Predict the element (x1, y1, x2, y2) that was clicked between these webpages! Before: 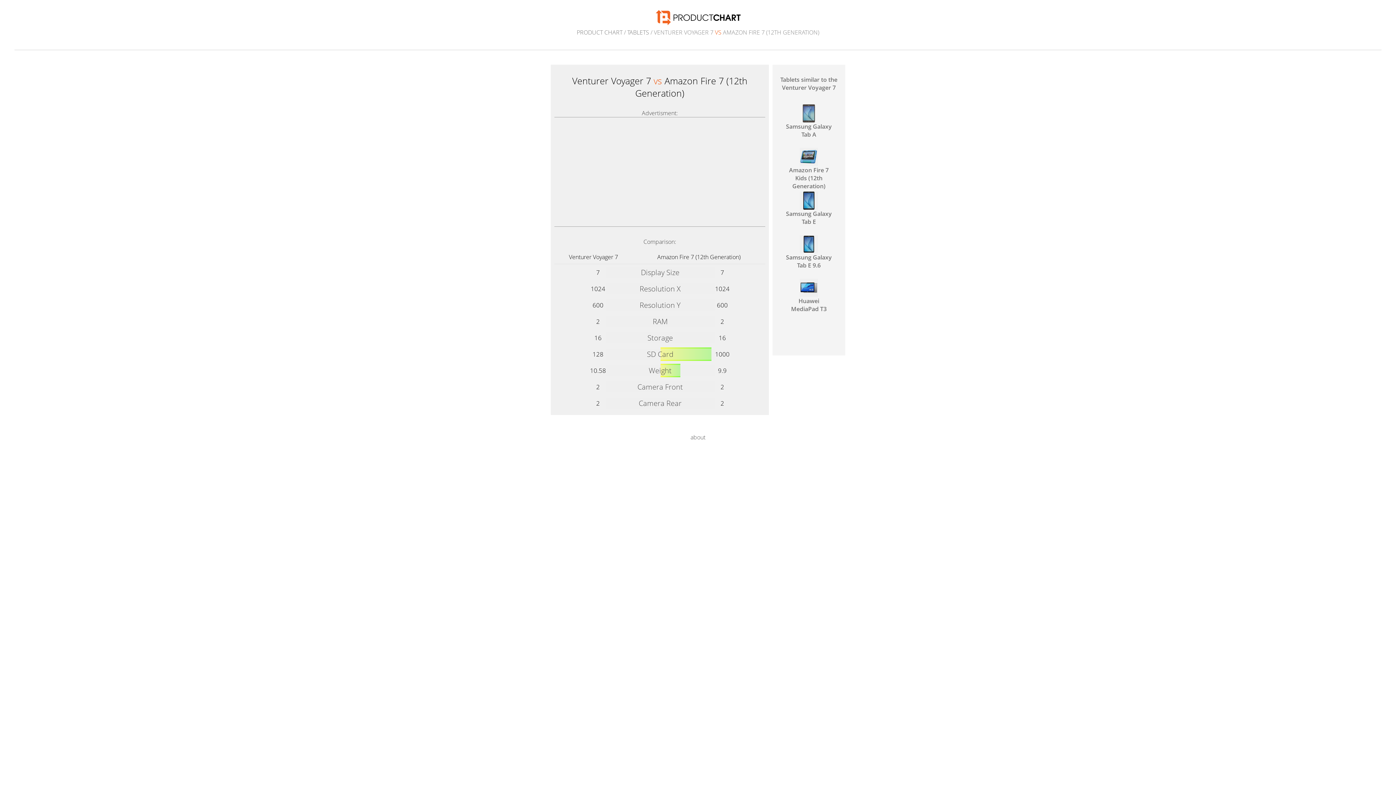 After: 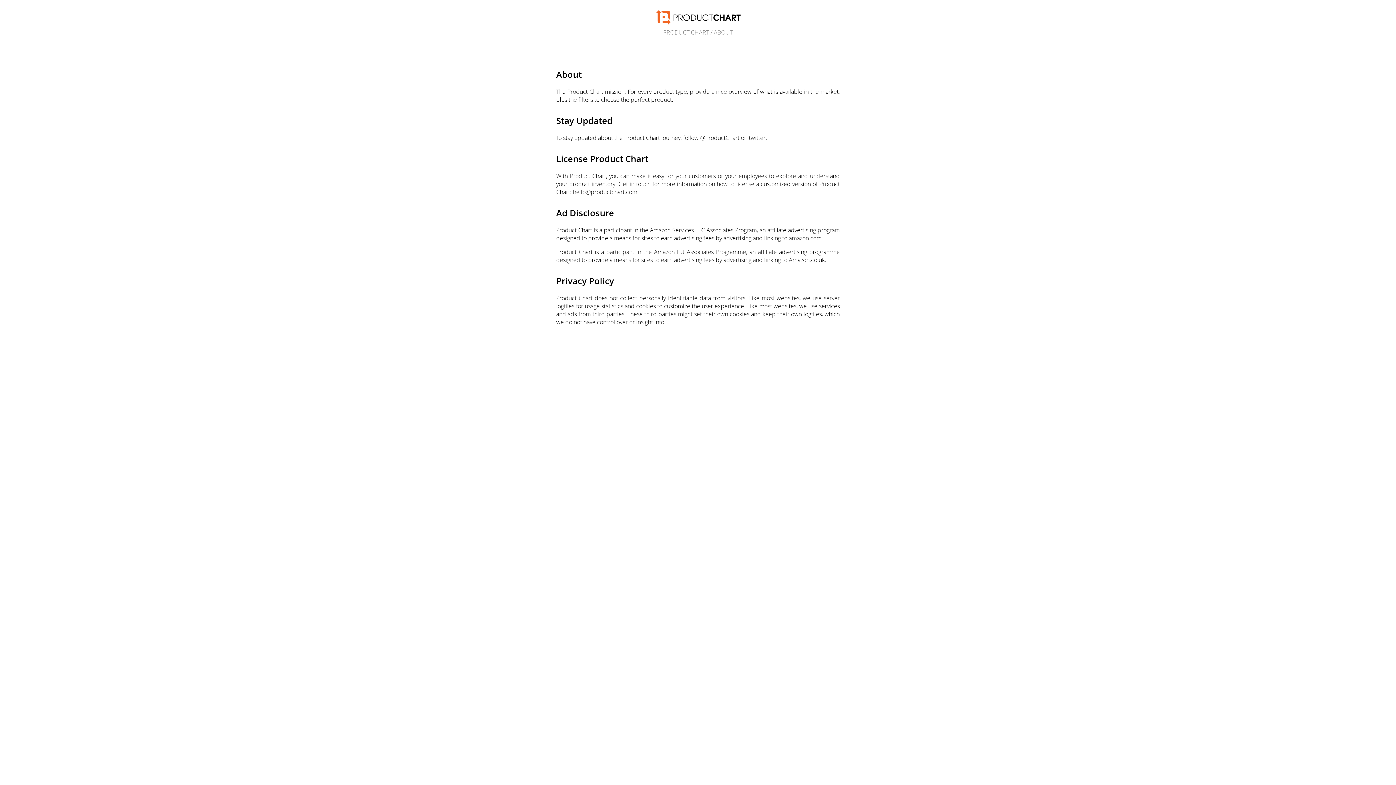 Action: label: about bbox: (690, 433, 705, 441)